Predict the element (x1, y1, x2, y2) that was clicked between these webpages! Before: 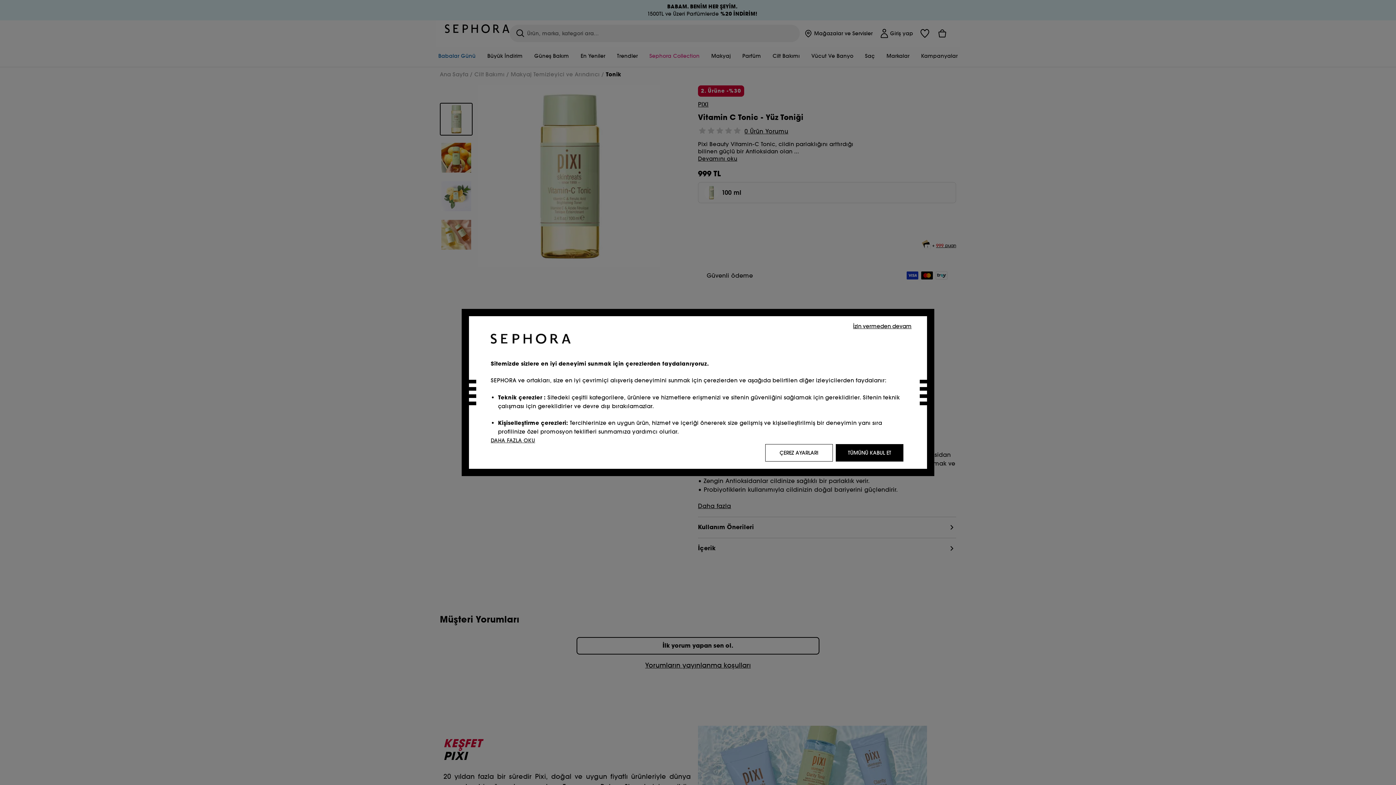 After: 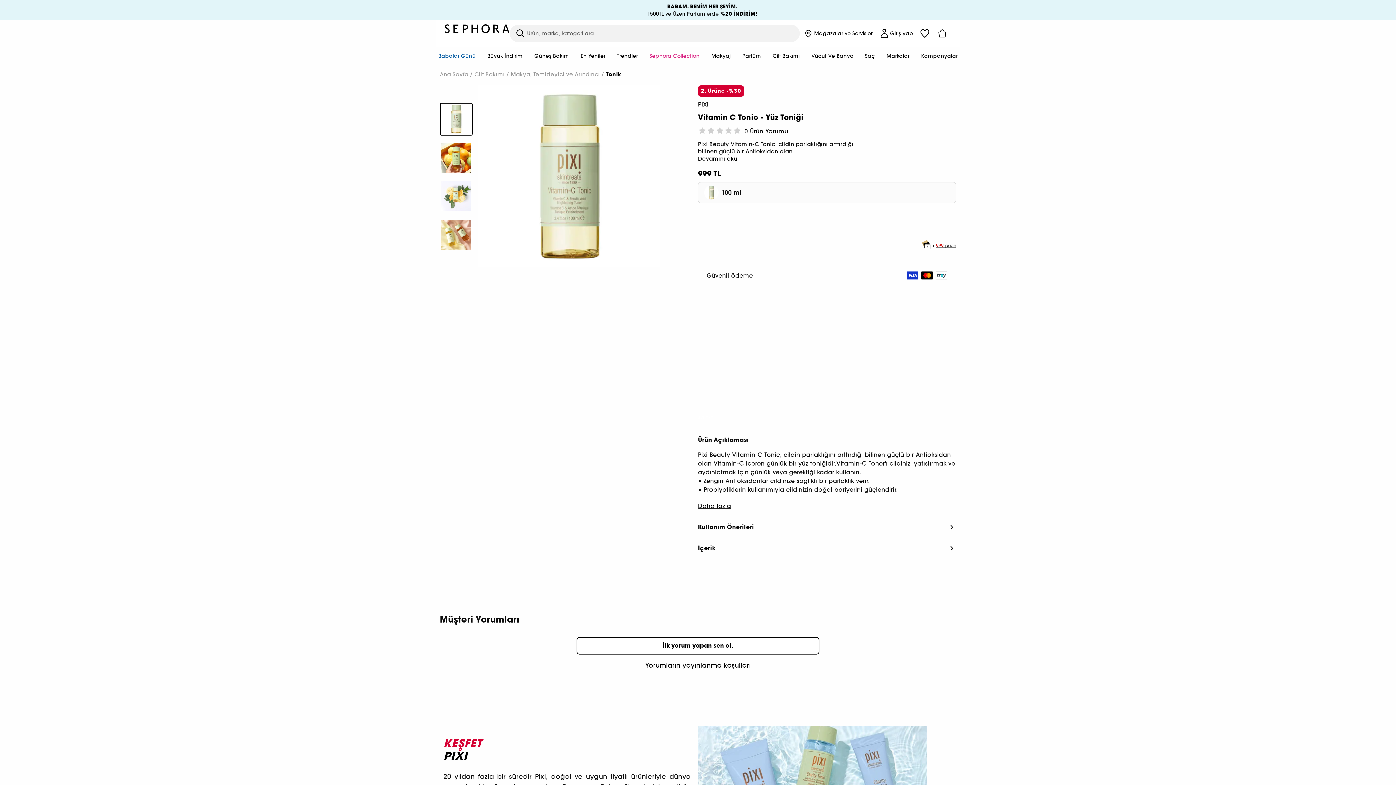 Action: label: İzin vermeden devam bbox: (848, 321, 916, 330)